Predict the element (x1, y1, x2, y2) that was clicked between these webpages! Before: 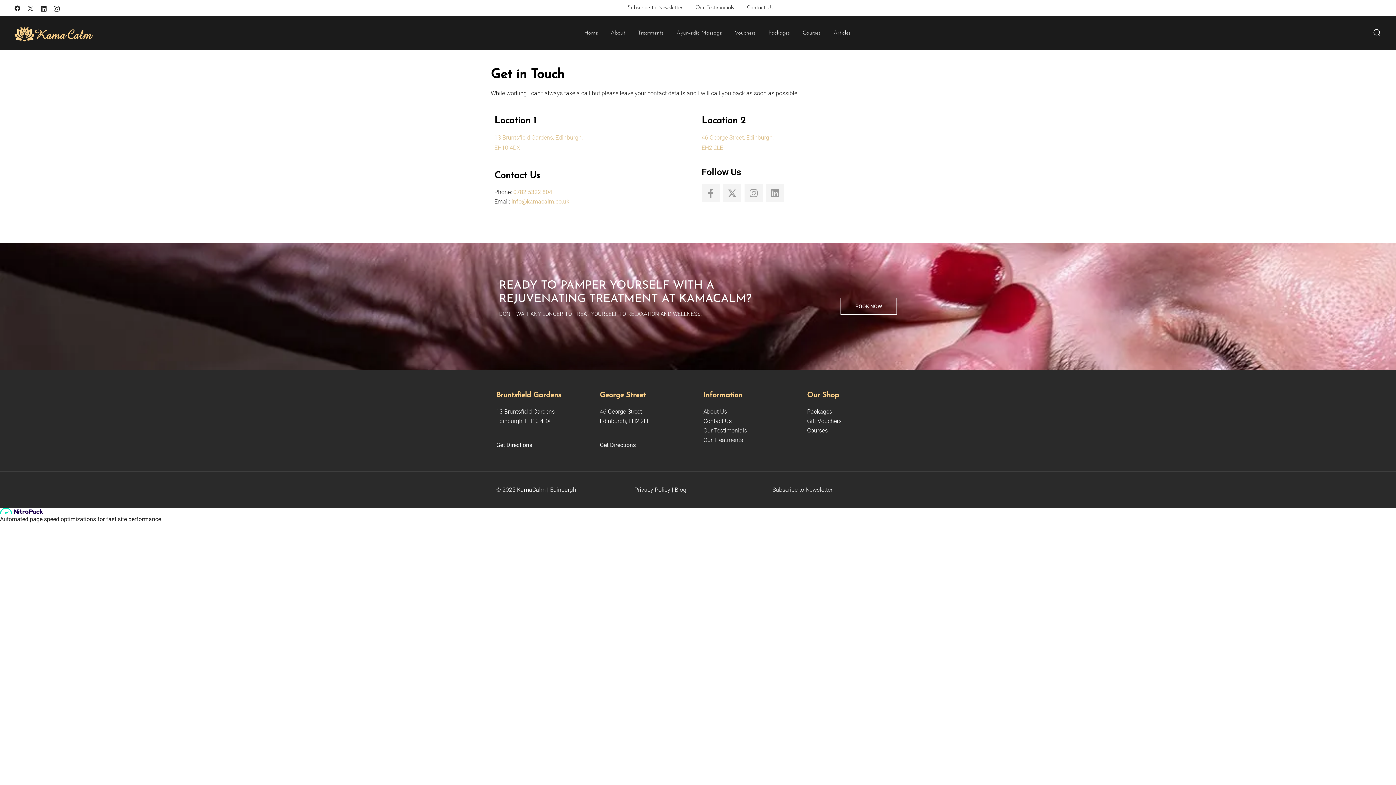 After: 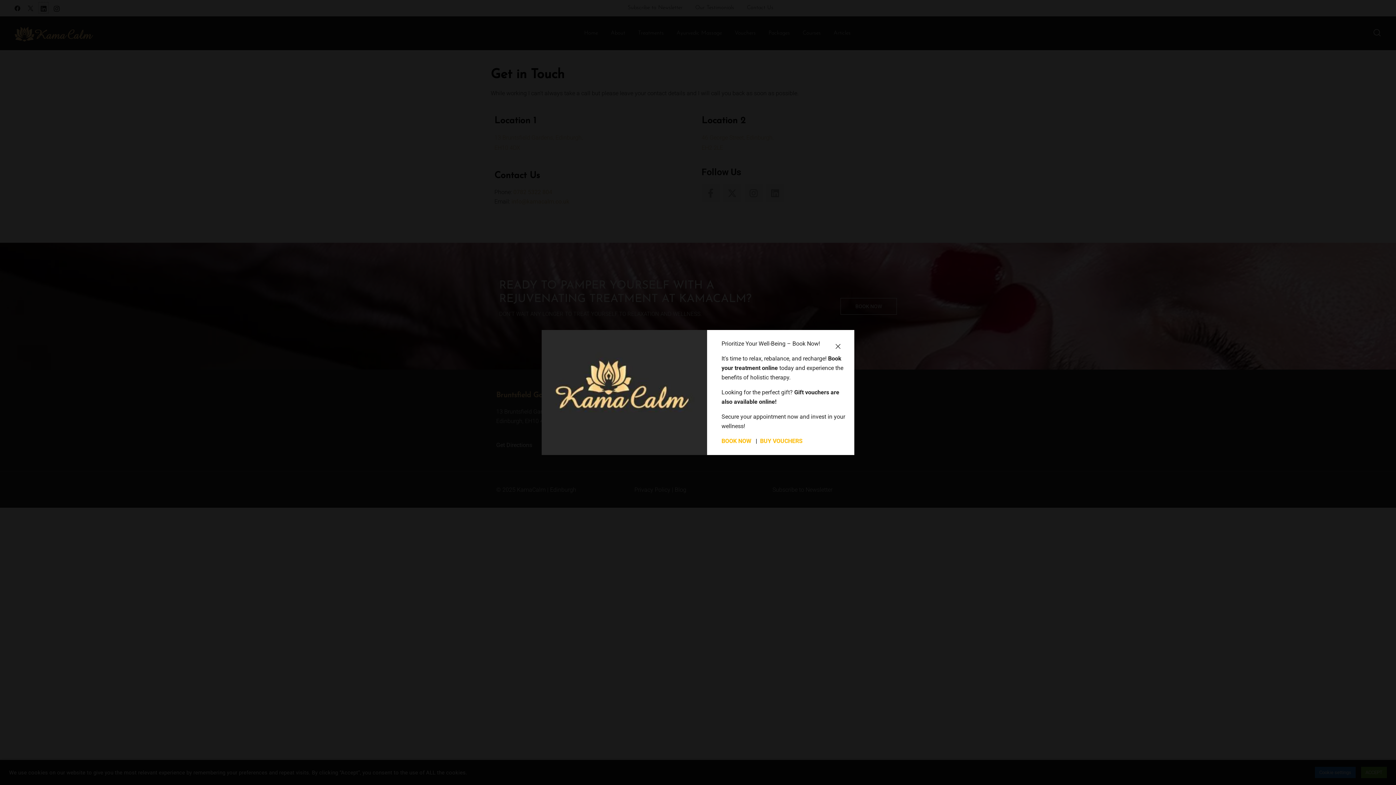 Action: bbox: (40, 4, 46, 11)